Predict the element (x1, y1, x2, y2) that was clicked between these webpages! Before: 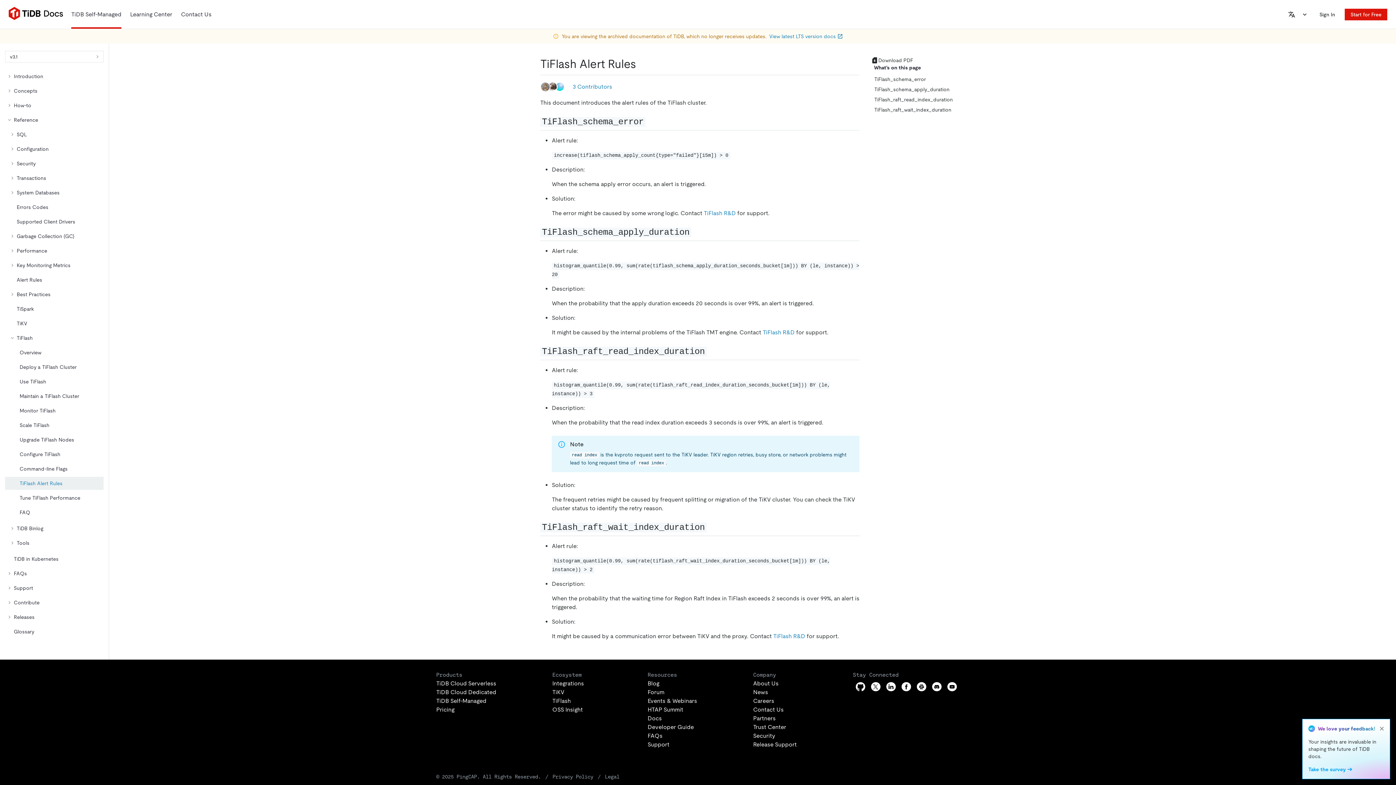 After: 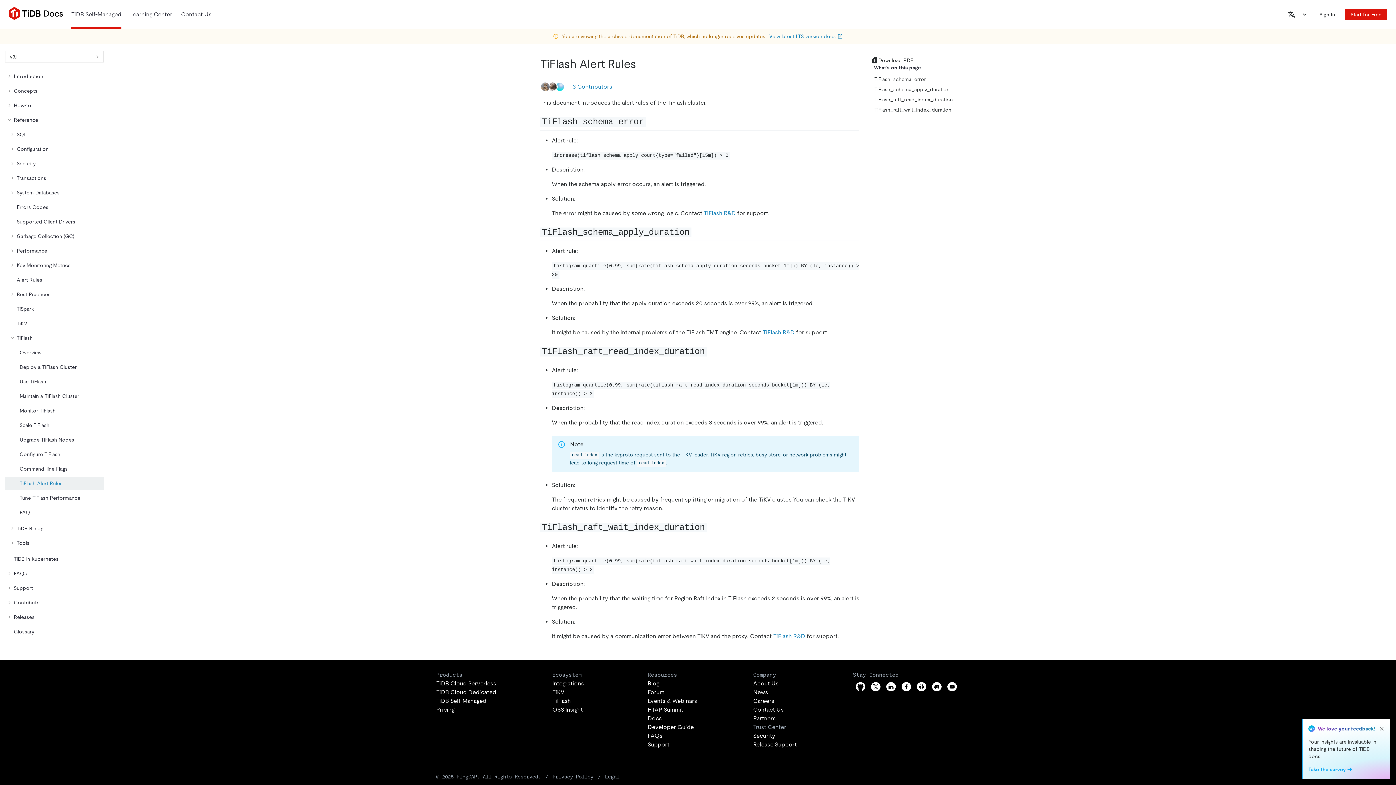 Action: label: Trust Center bbox: (753, 723, 786, 731)